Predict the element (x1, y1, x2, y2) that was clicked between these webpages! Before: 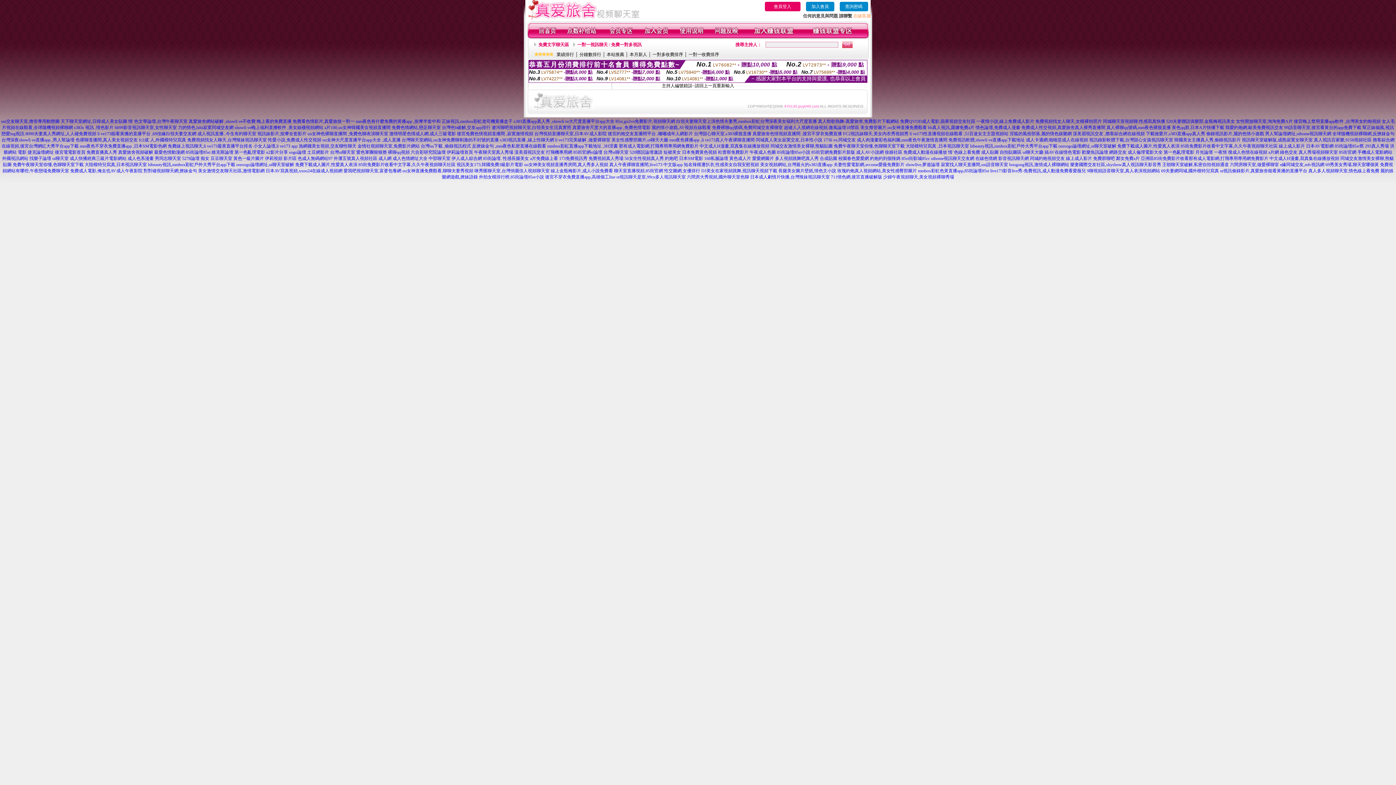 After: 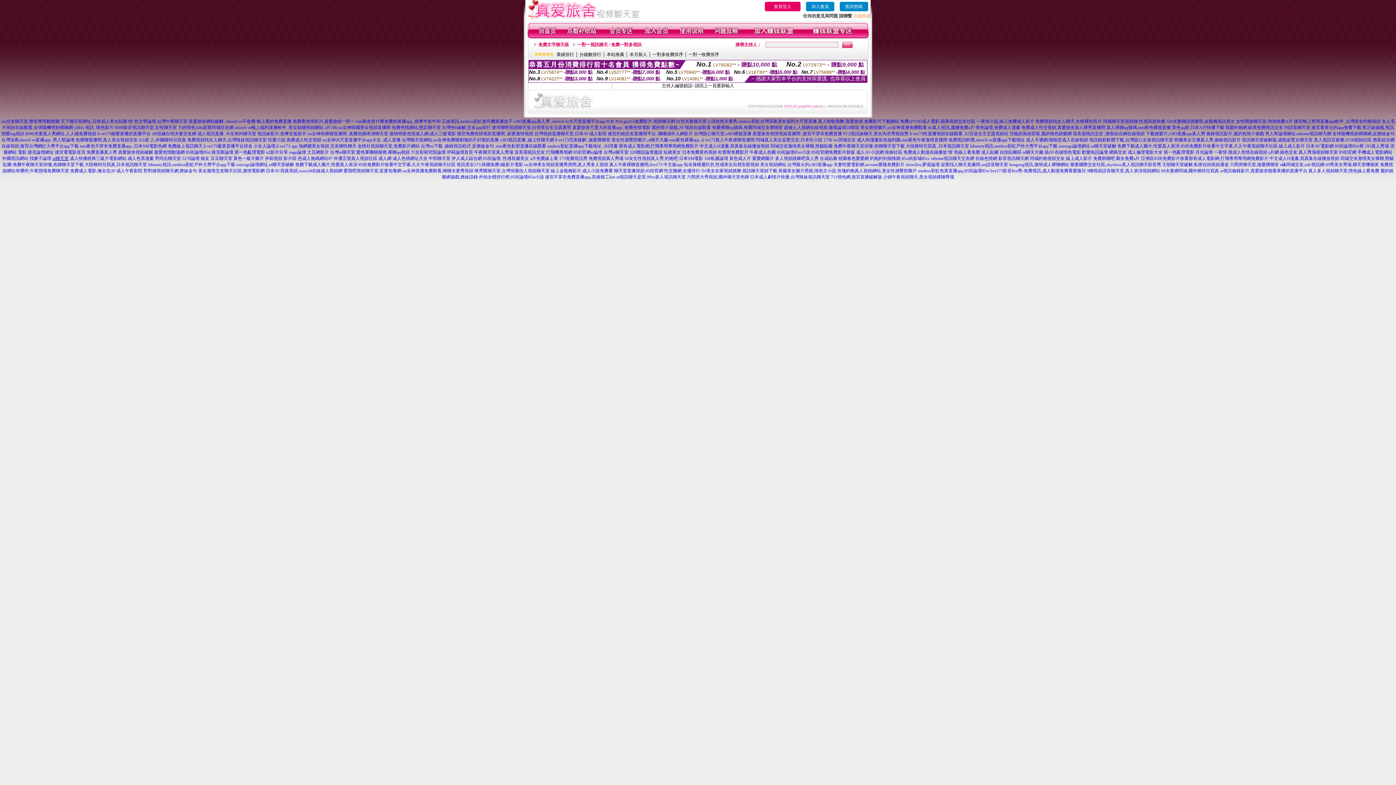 Action: label: ut聊天室 bbox: (52, 156, 68, 161)